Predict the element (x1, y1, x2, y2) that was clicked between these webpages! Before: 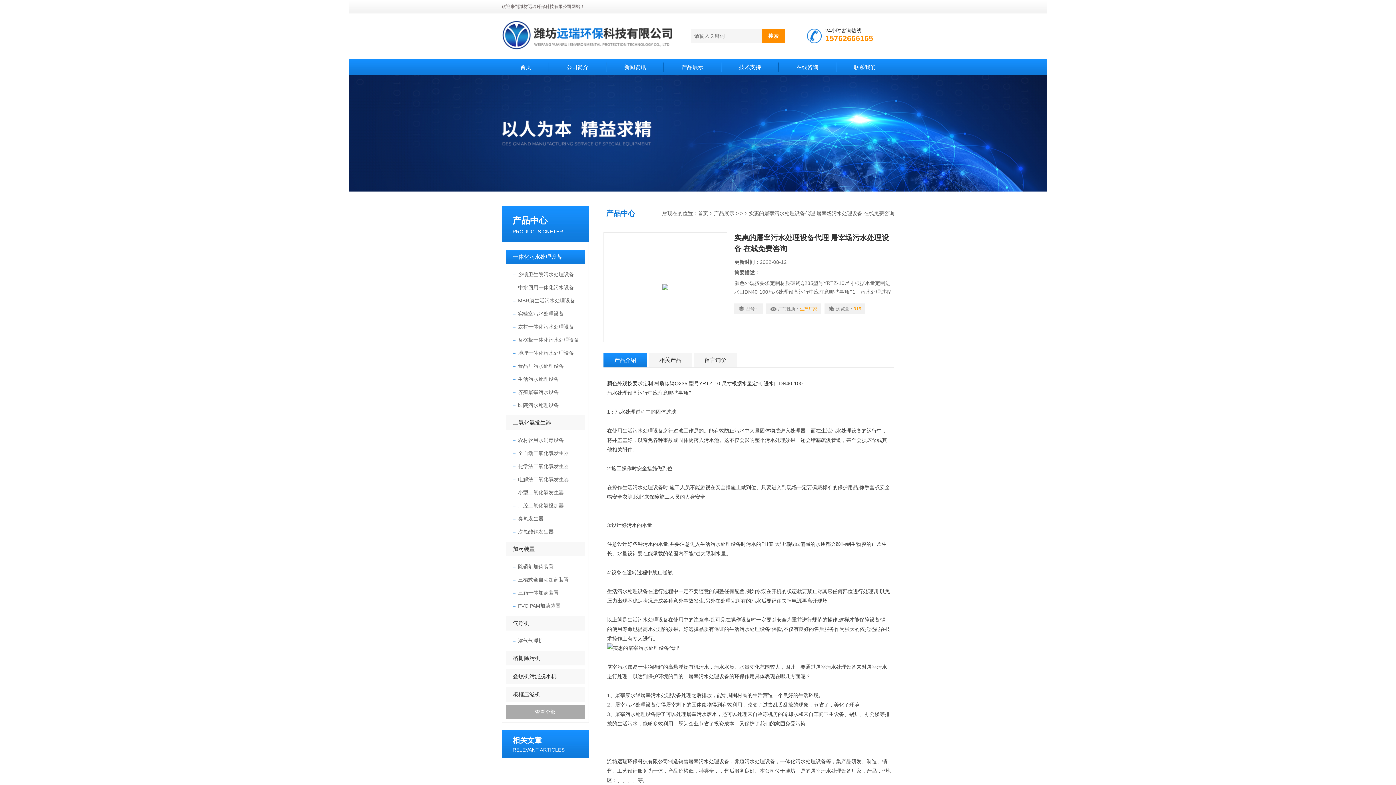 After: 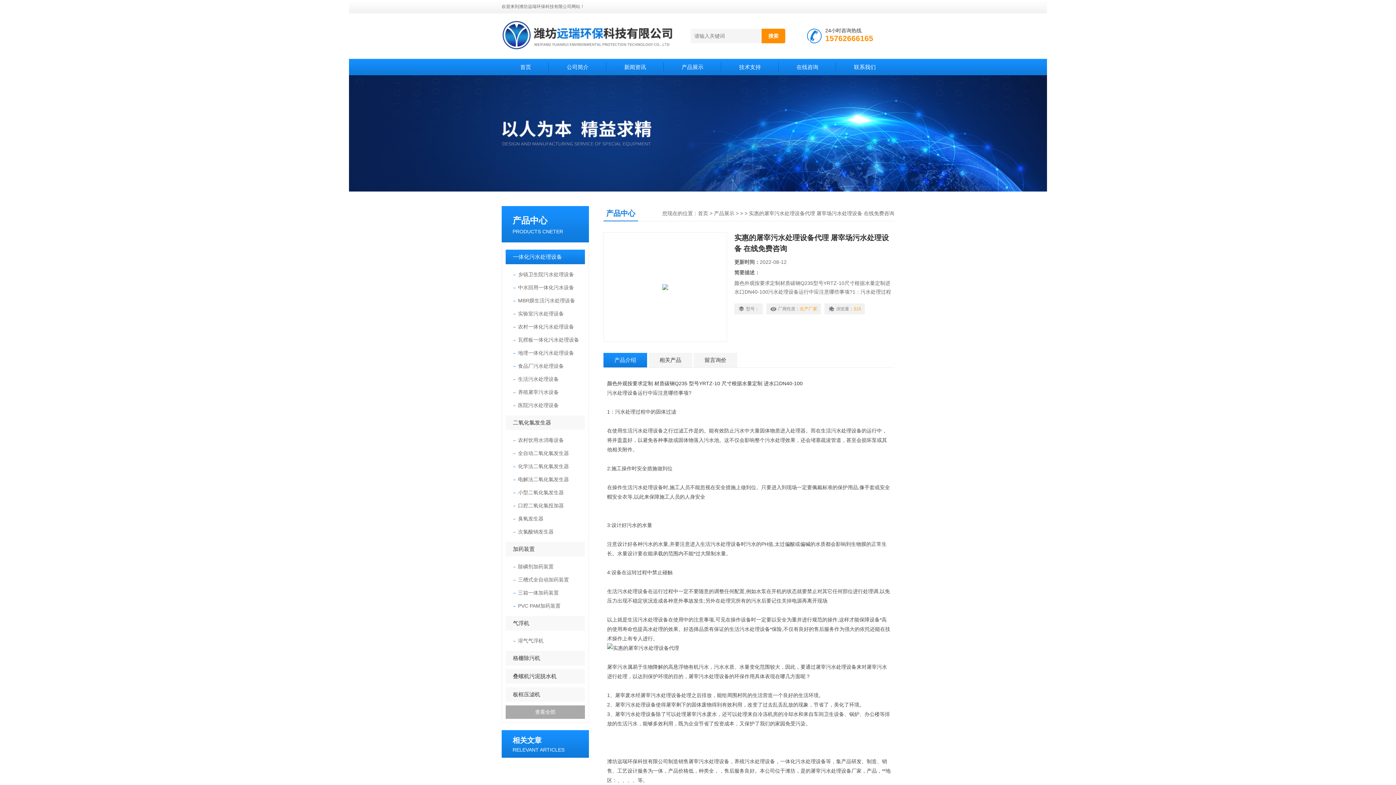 Action: label: 产品介绍 bbox: (603, 353, 647, 367)